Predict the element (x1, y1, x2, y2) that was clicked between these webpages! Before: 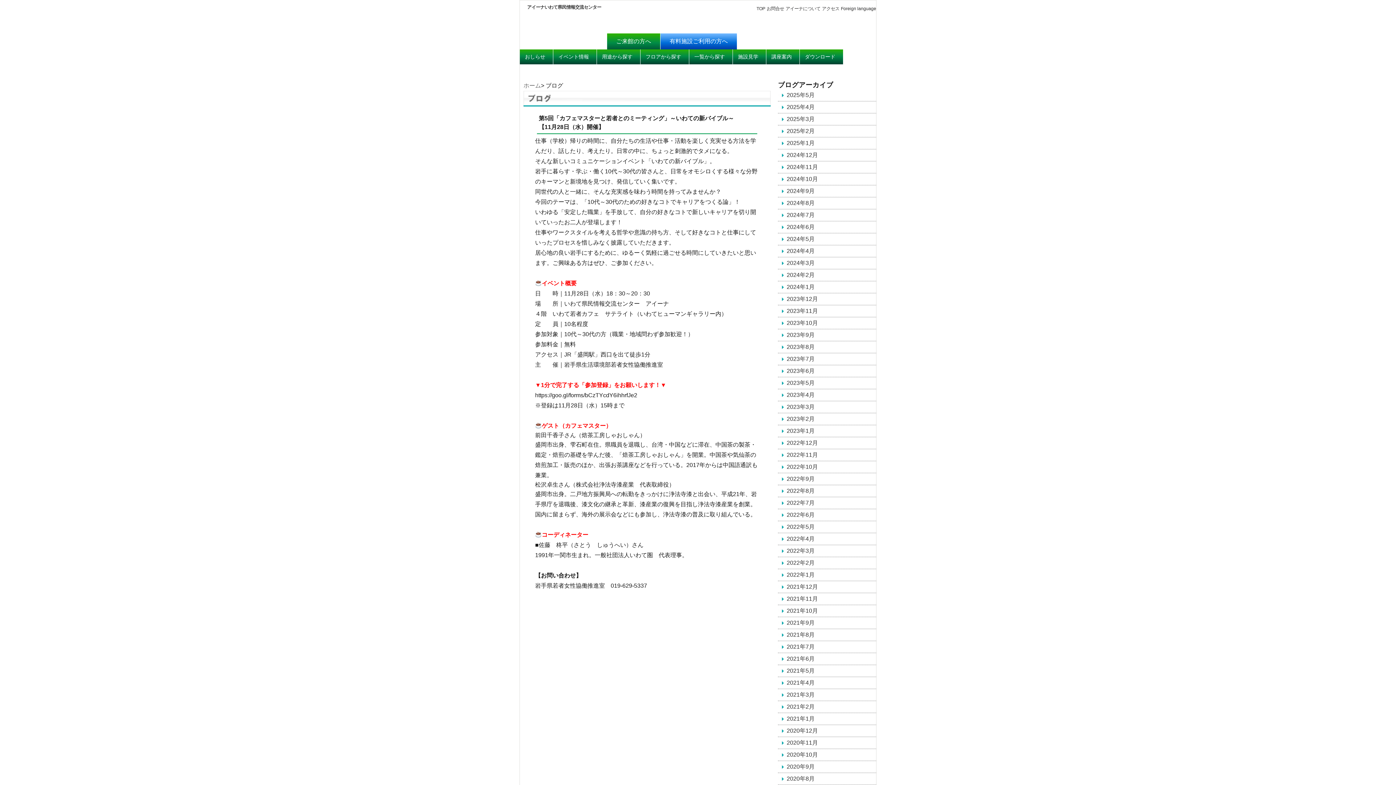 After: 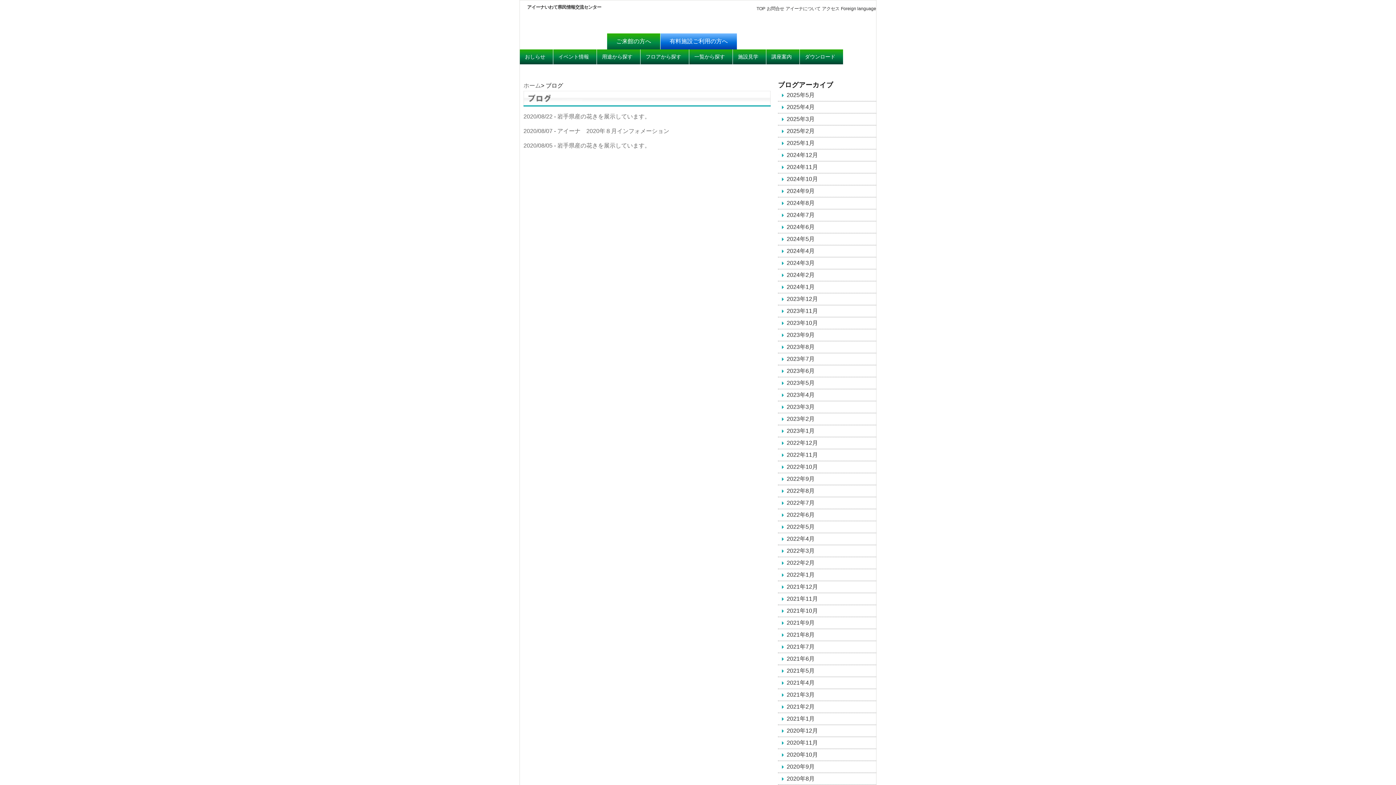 Action: label: 2020年8月 bbox: (786, 776, 814, 782)